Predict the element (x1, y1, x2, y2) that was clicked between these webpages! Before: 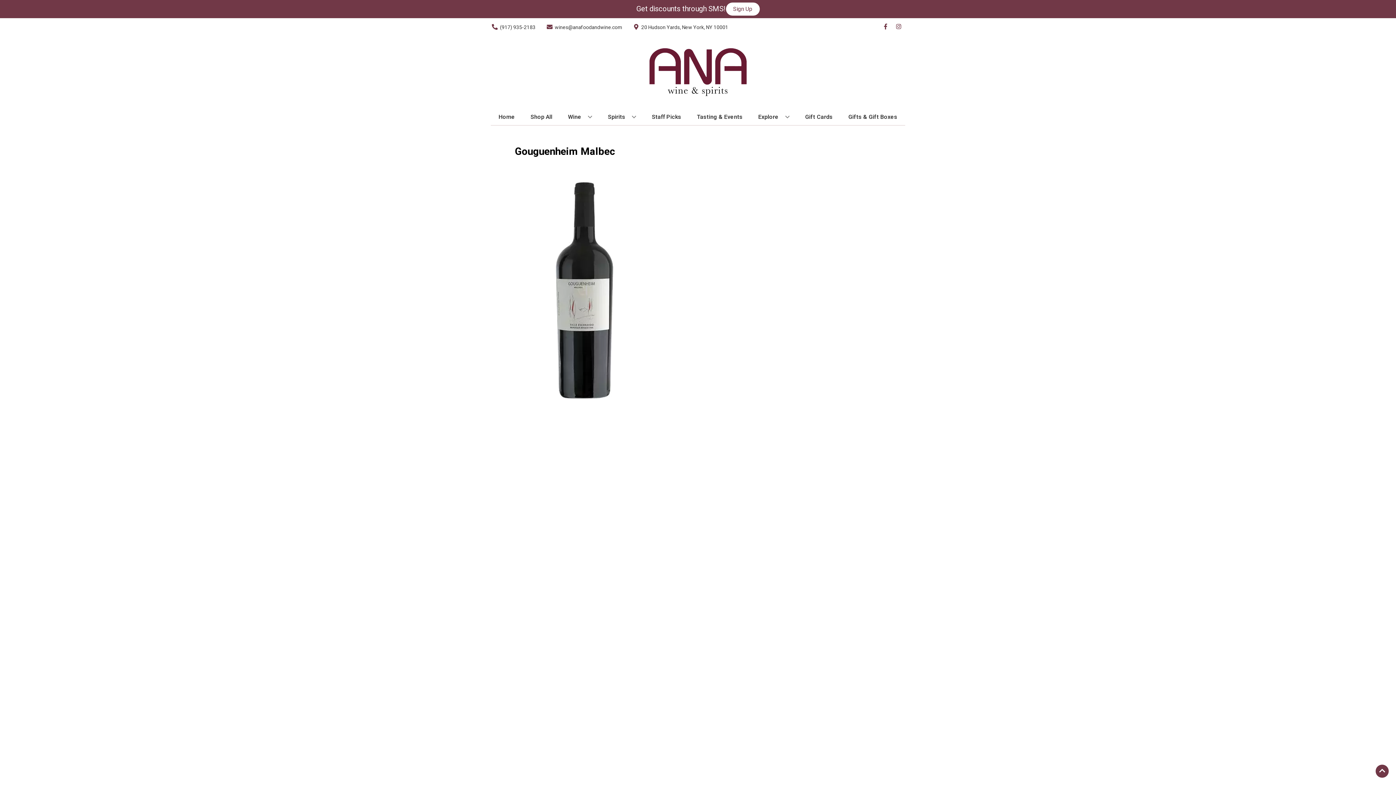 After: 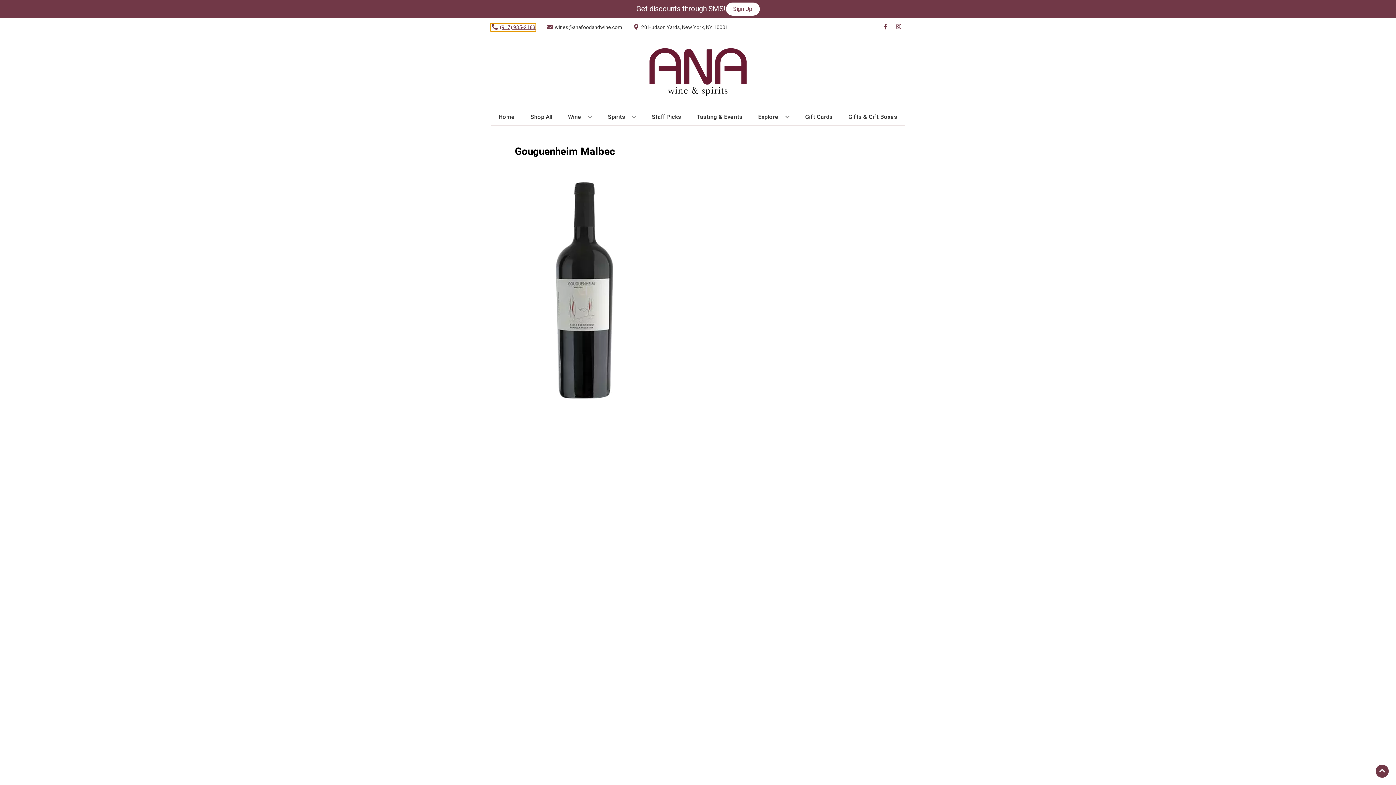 Action: label: Store number is (917) 935-2183 Clicking will open a link in a new tab bbox: (490, 23, 535, 31)